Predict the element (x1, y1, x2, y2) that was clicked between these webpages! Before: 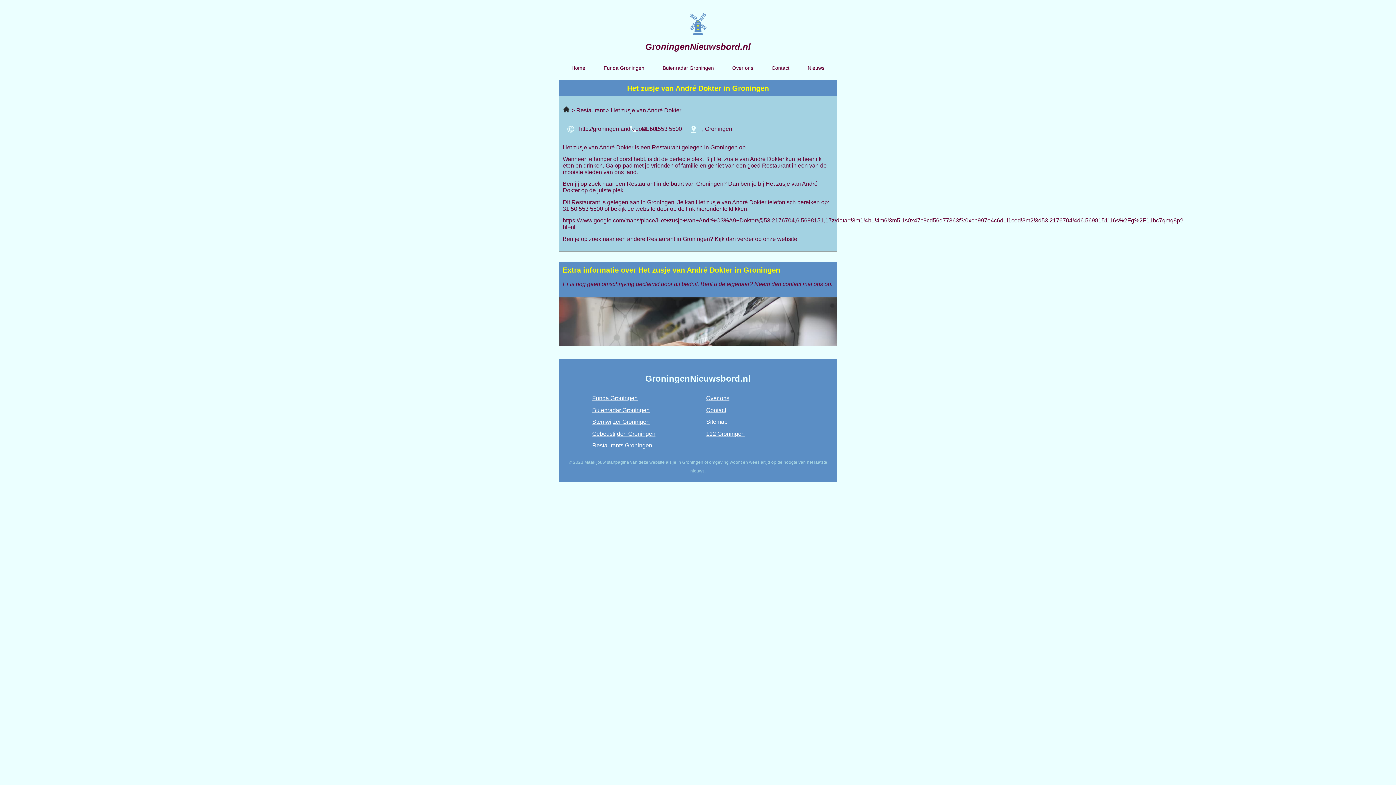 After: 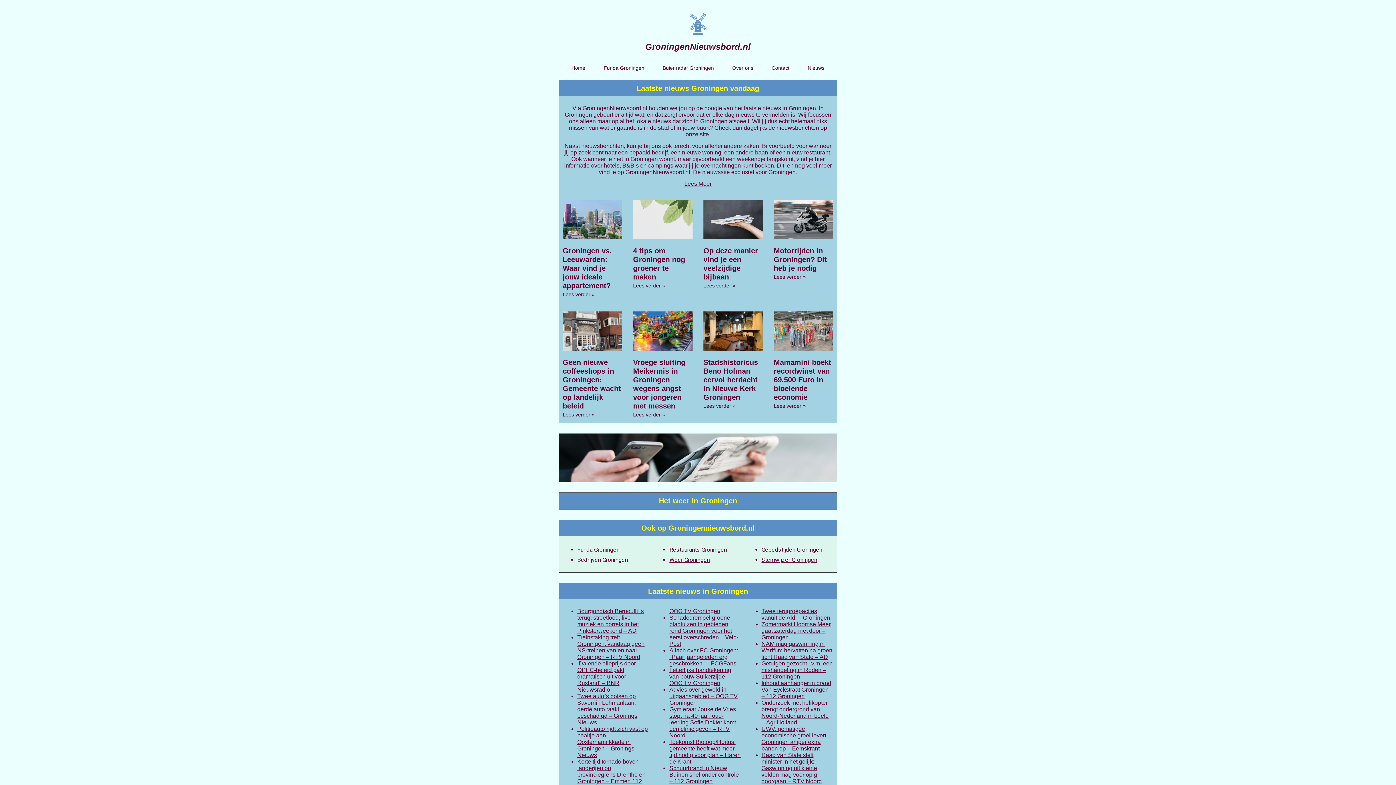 Action: label: Home bbox: (562, 59, 594, 76)